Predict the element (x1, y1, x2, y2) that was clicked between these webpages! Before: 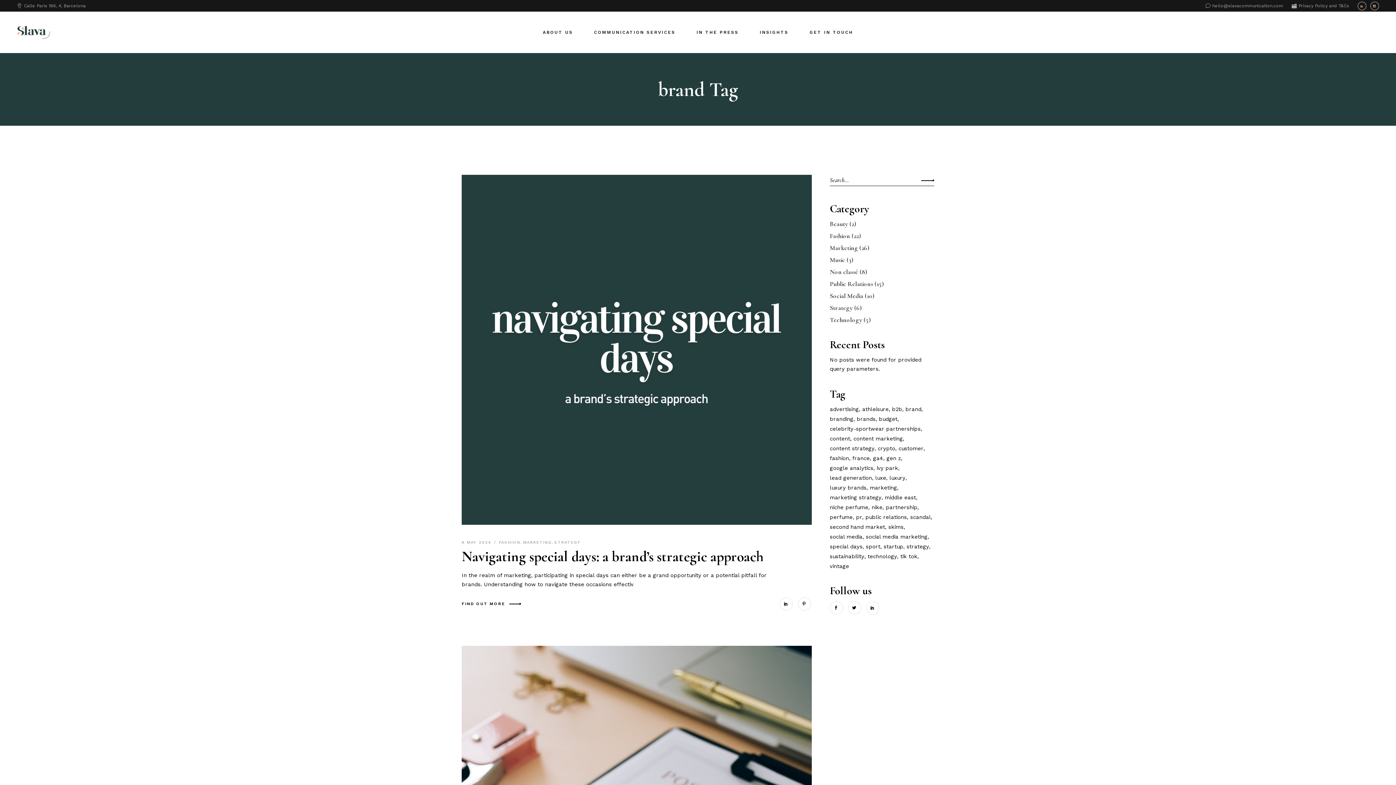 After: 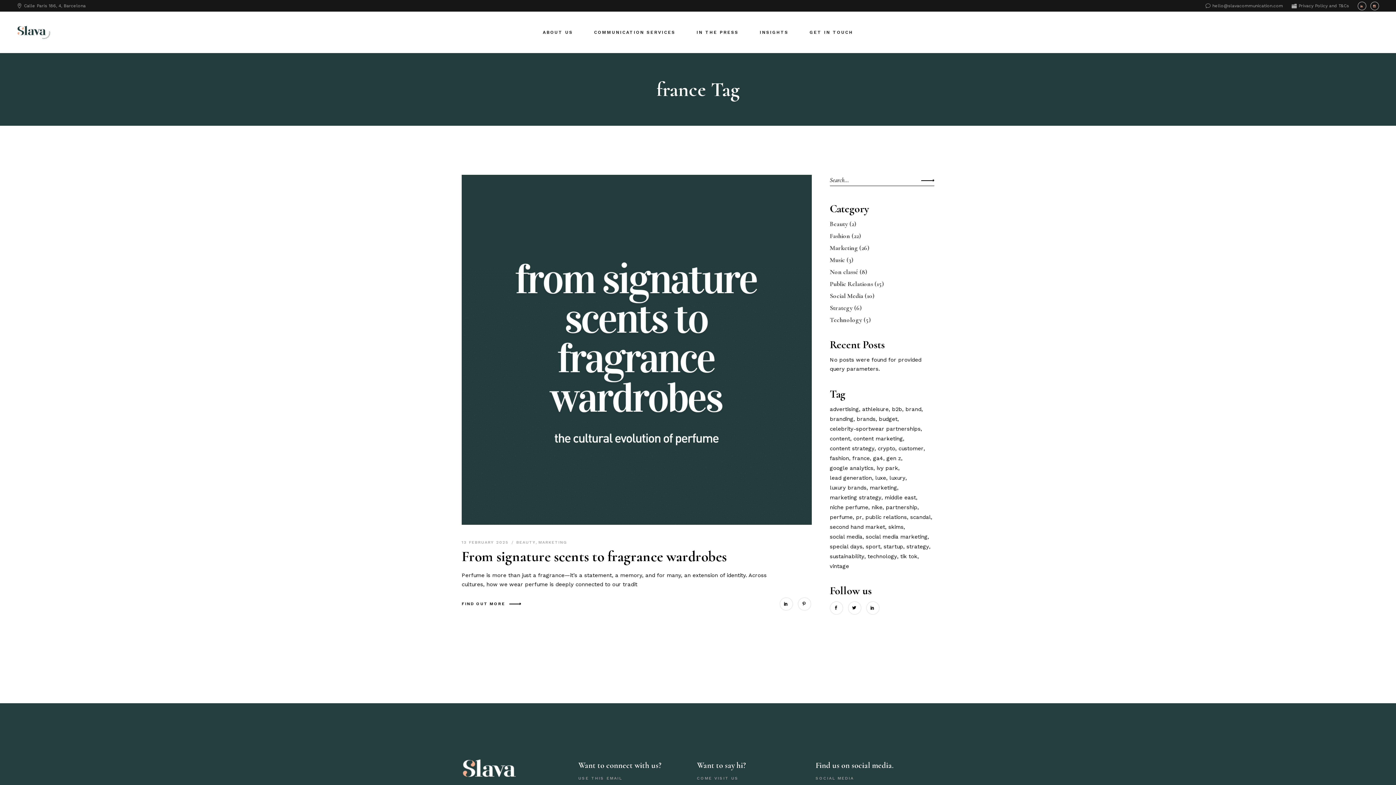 Action: bbox: (852, 454, 870, 463) label: france (1 item)